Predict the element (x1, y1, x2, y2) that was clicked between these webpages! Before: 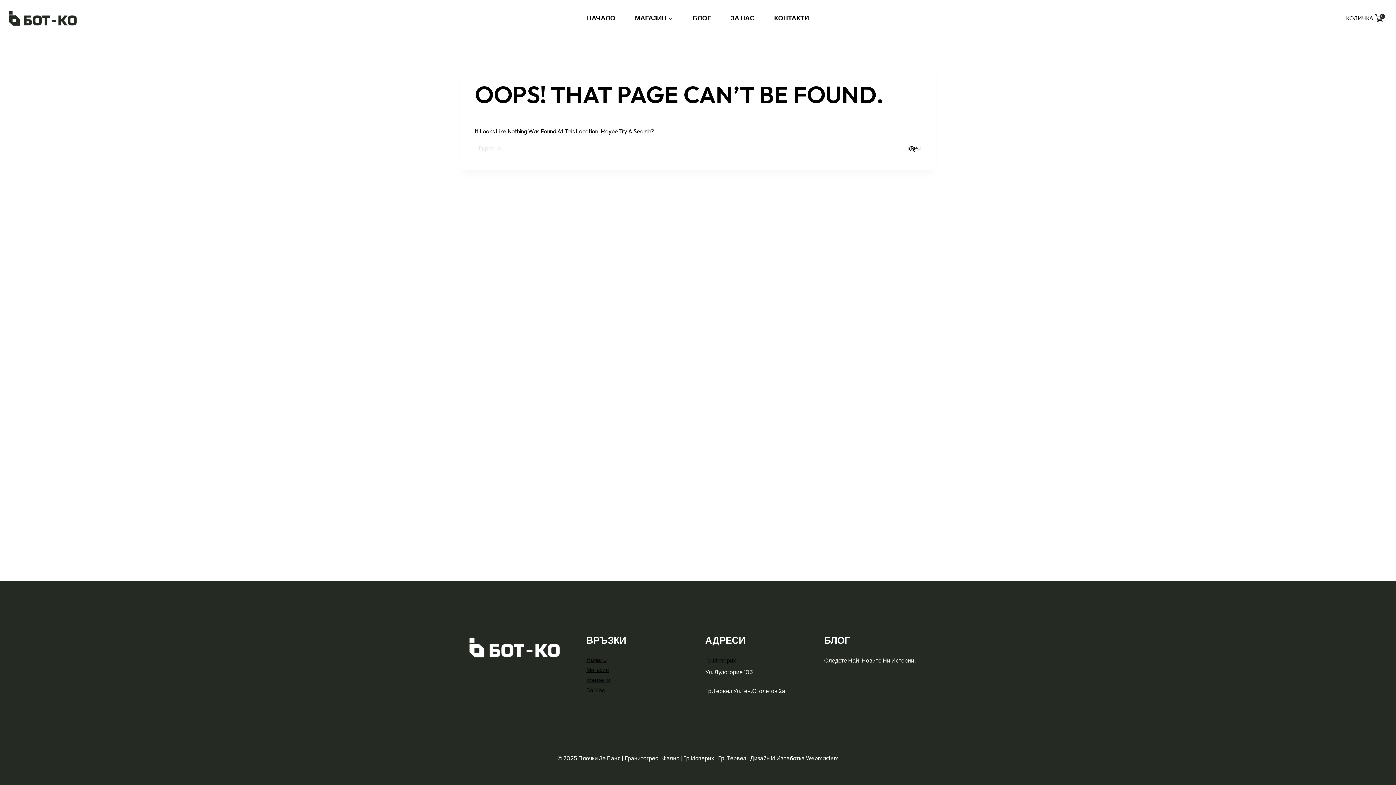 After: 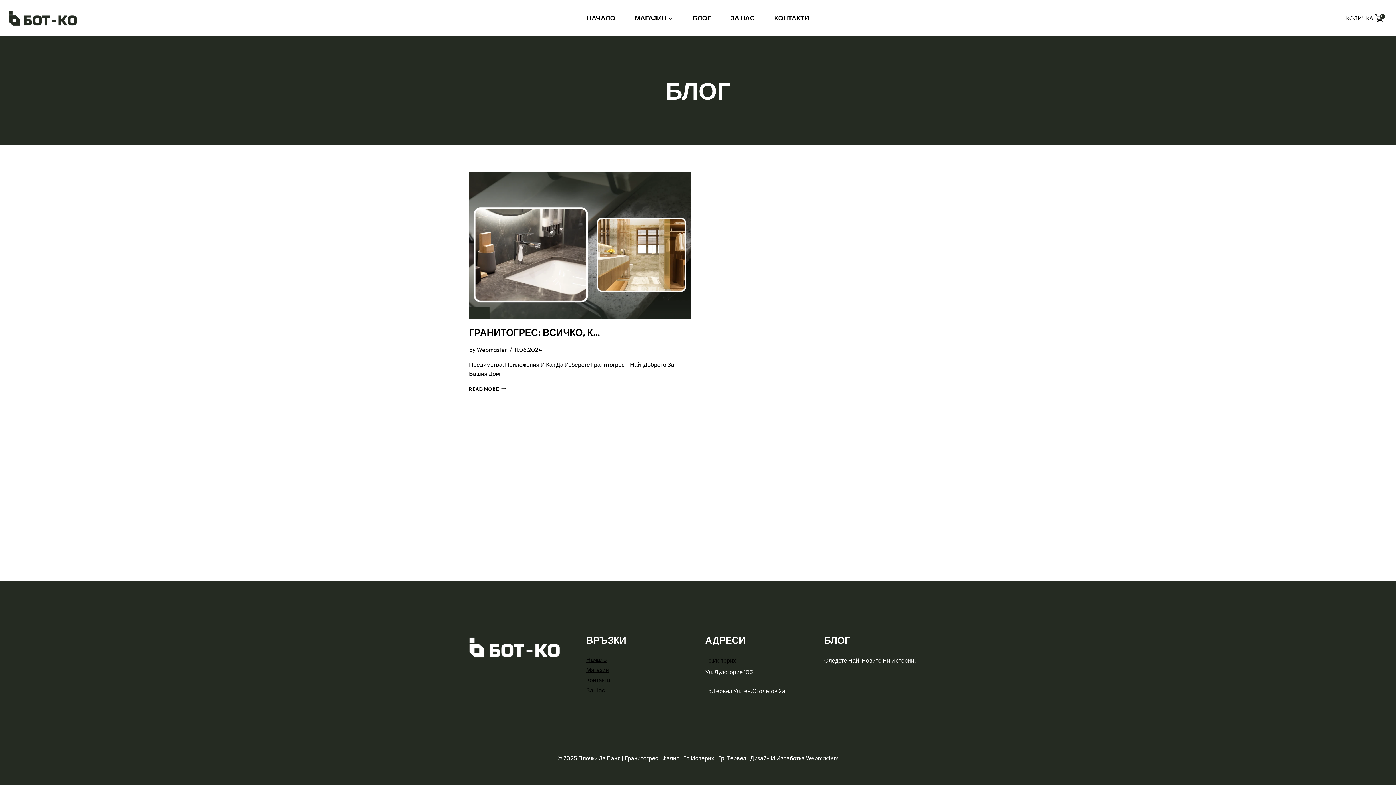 Action: label: БЛОГ bbox: (683, 0, 720, 36)